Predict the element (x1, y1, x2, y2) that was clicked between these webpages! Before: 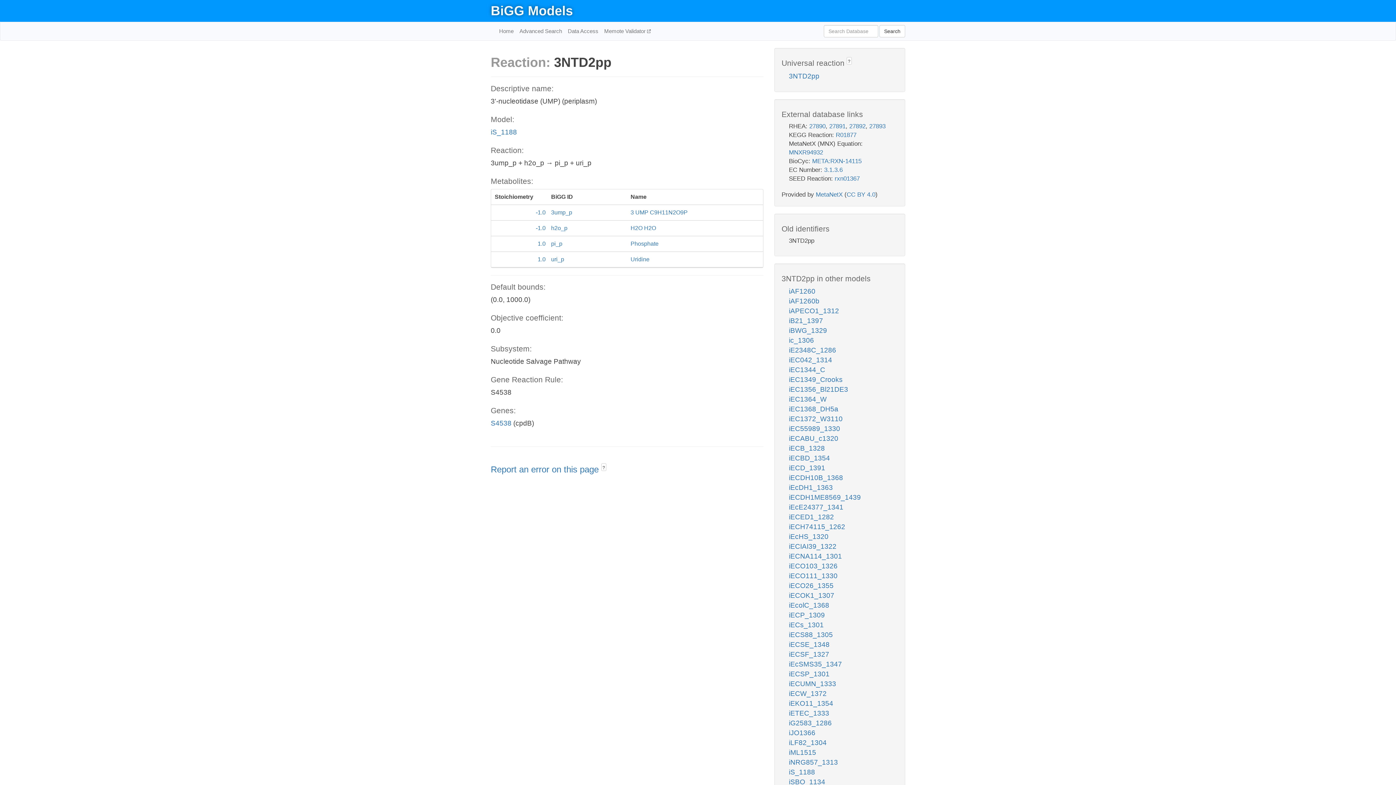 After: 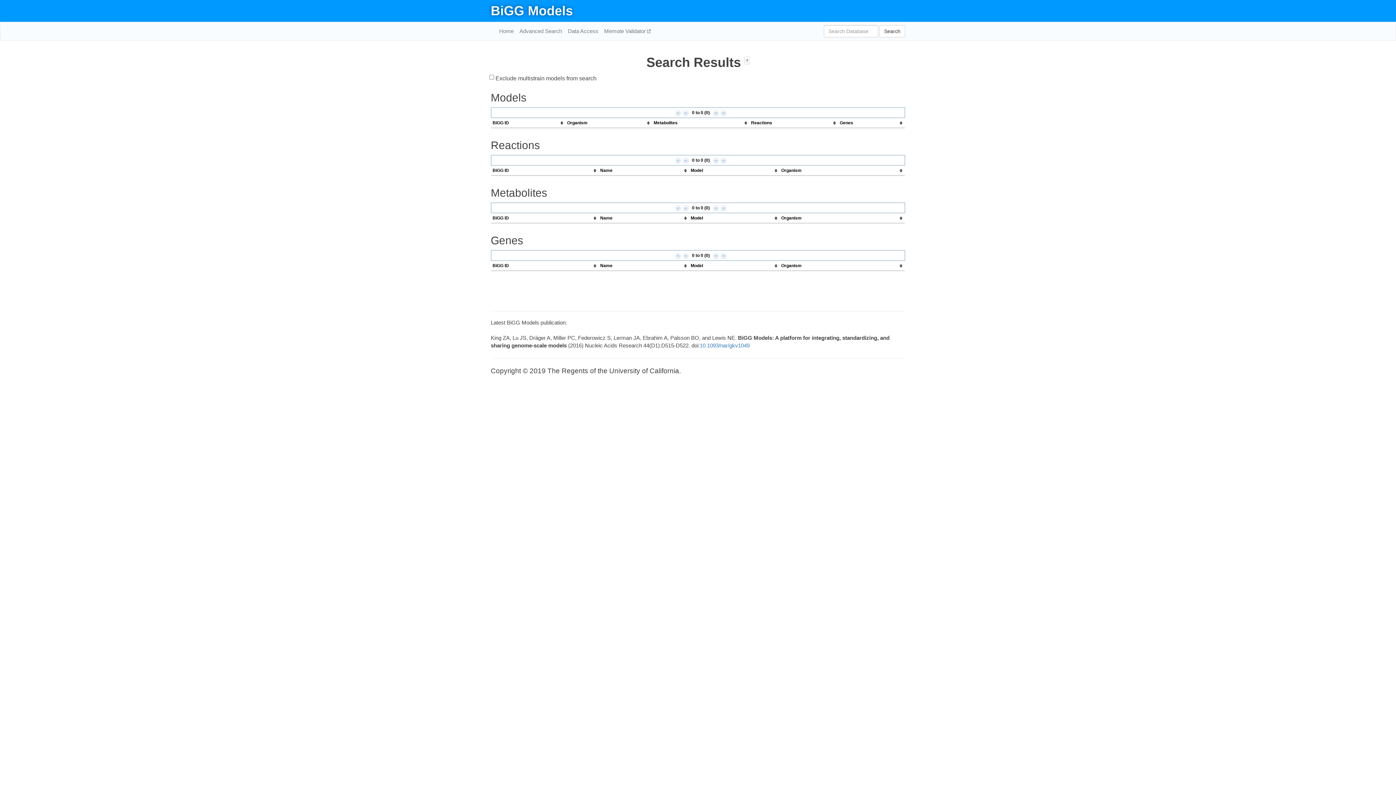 Action: bbox: (879, 25, 905, 37) label: Search